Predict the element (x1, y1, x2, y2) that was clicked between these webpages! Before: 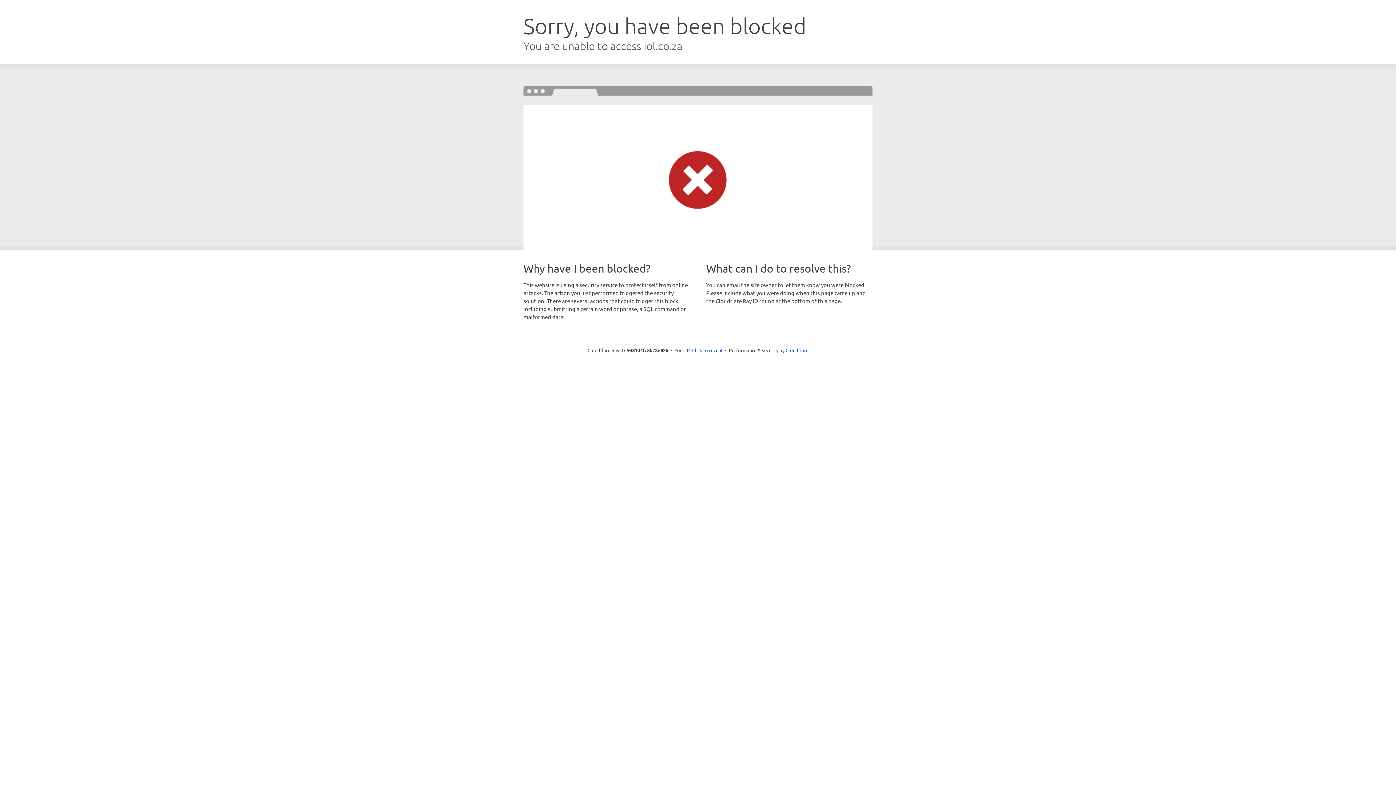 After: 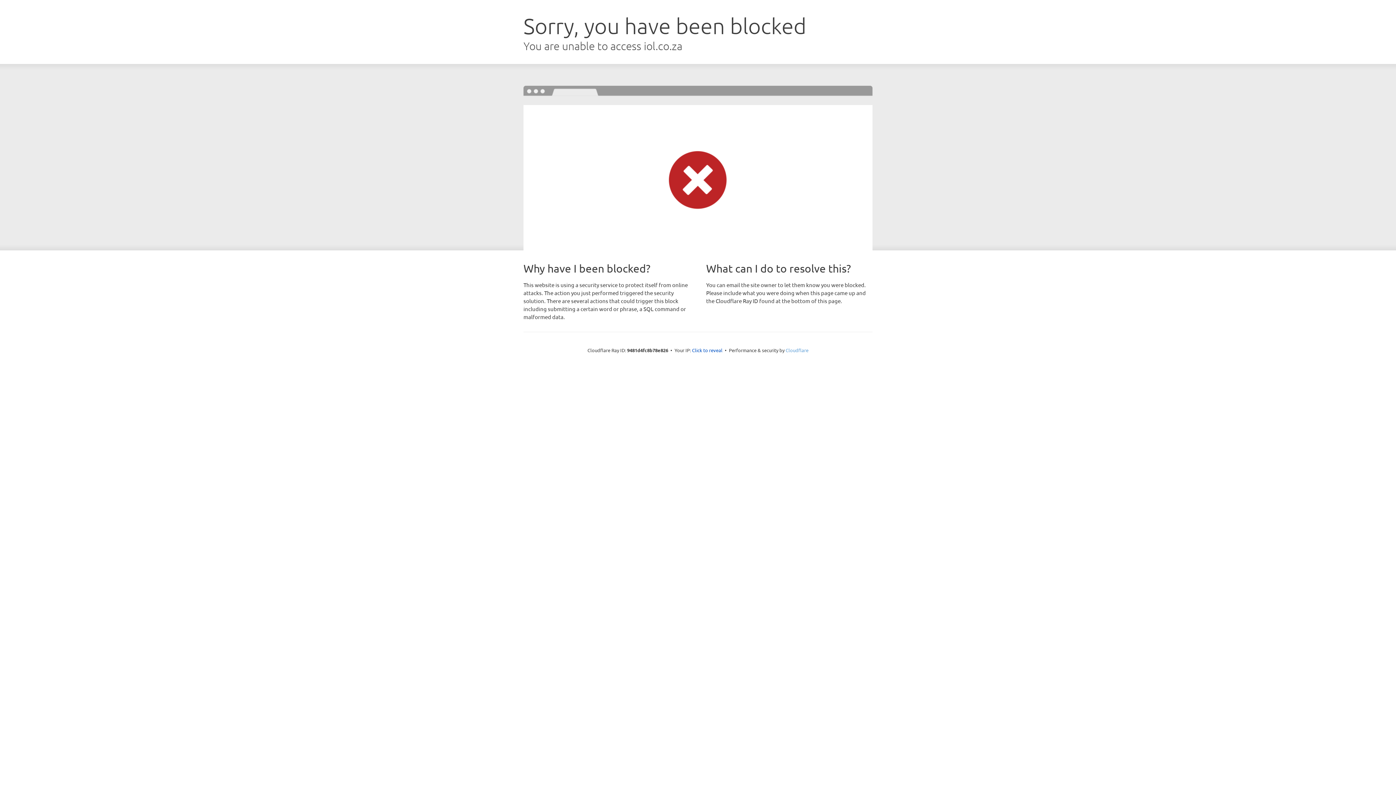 Action: label: Cloudflare bbox: (785, 347, 808, 353)